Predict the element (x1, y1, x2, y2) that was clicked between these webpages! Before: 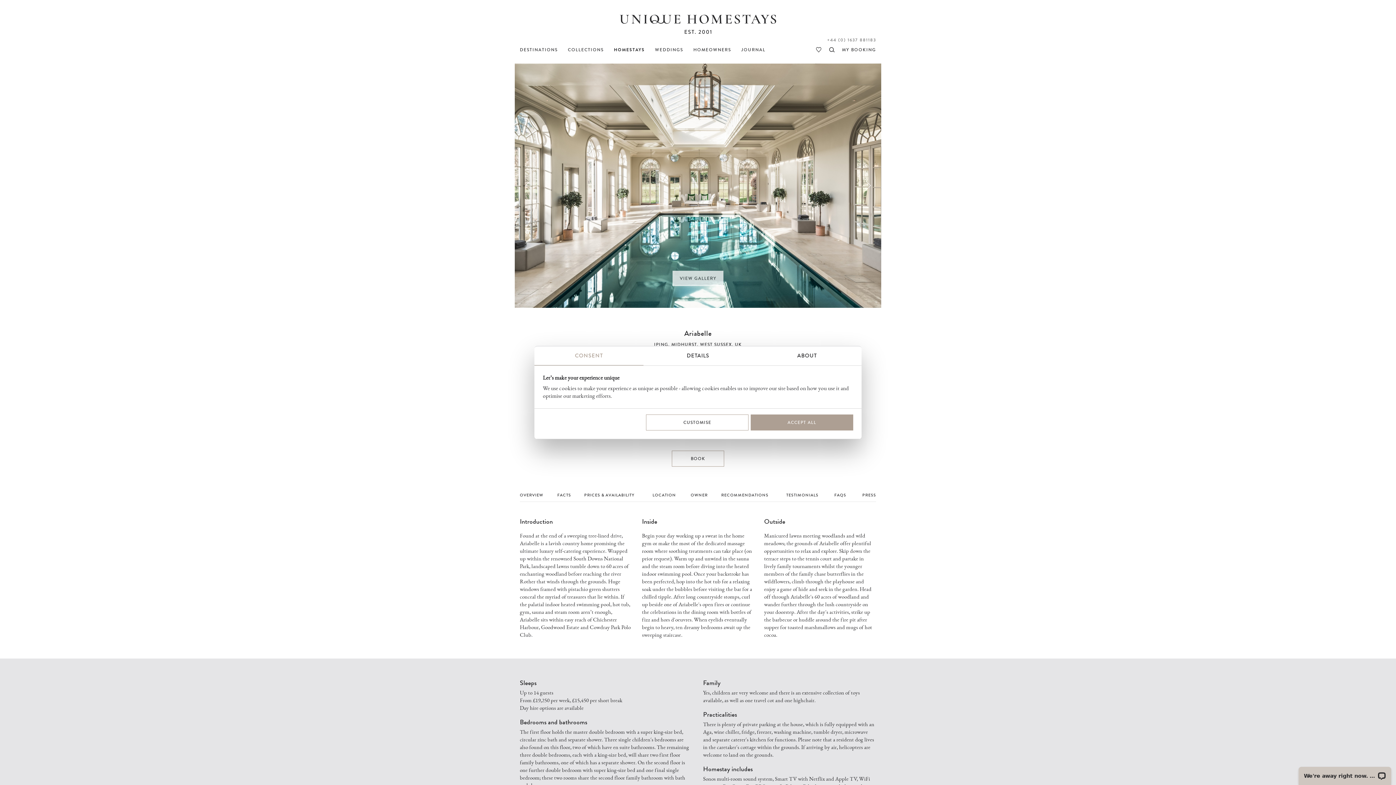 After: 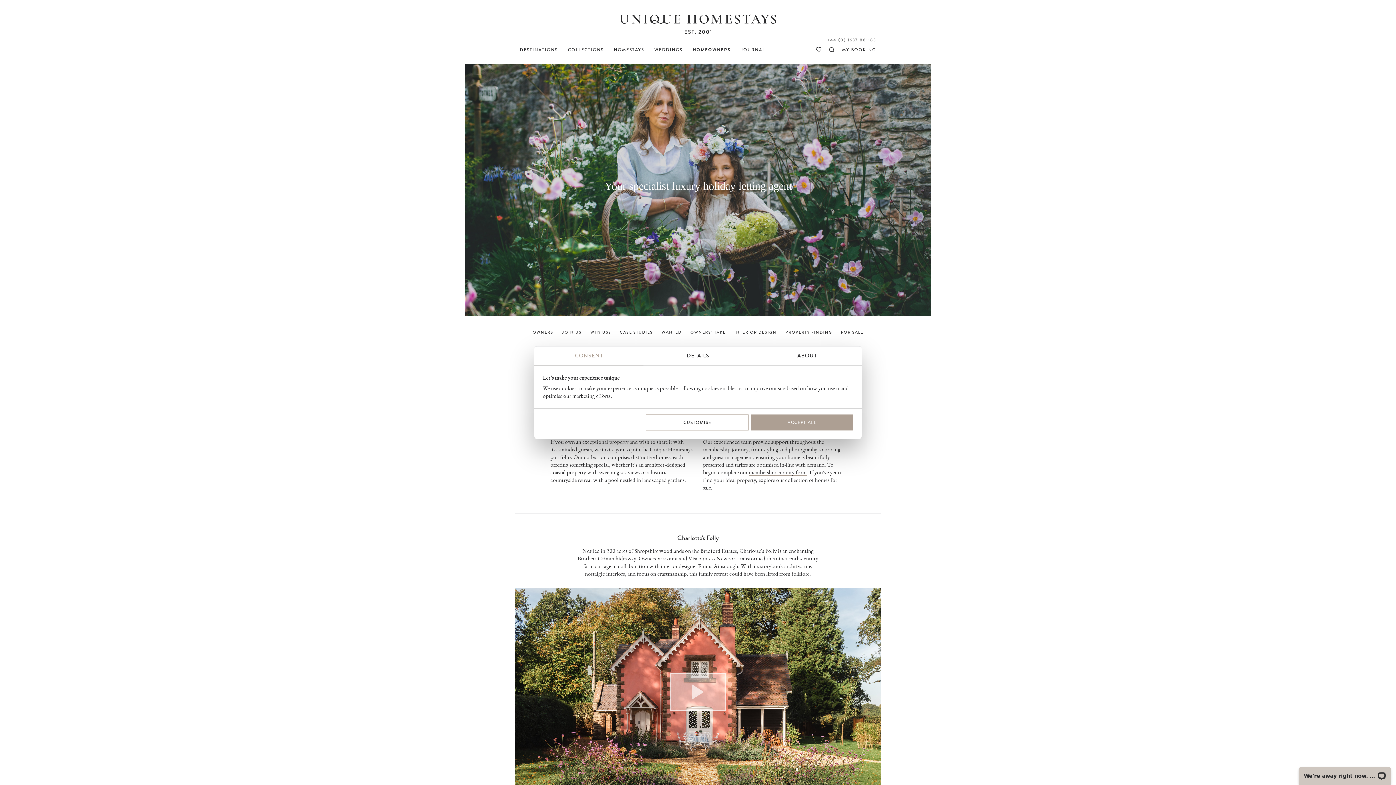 Action: bbox: (693, 46, 731, 53) label: HOMEOWNERS